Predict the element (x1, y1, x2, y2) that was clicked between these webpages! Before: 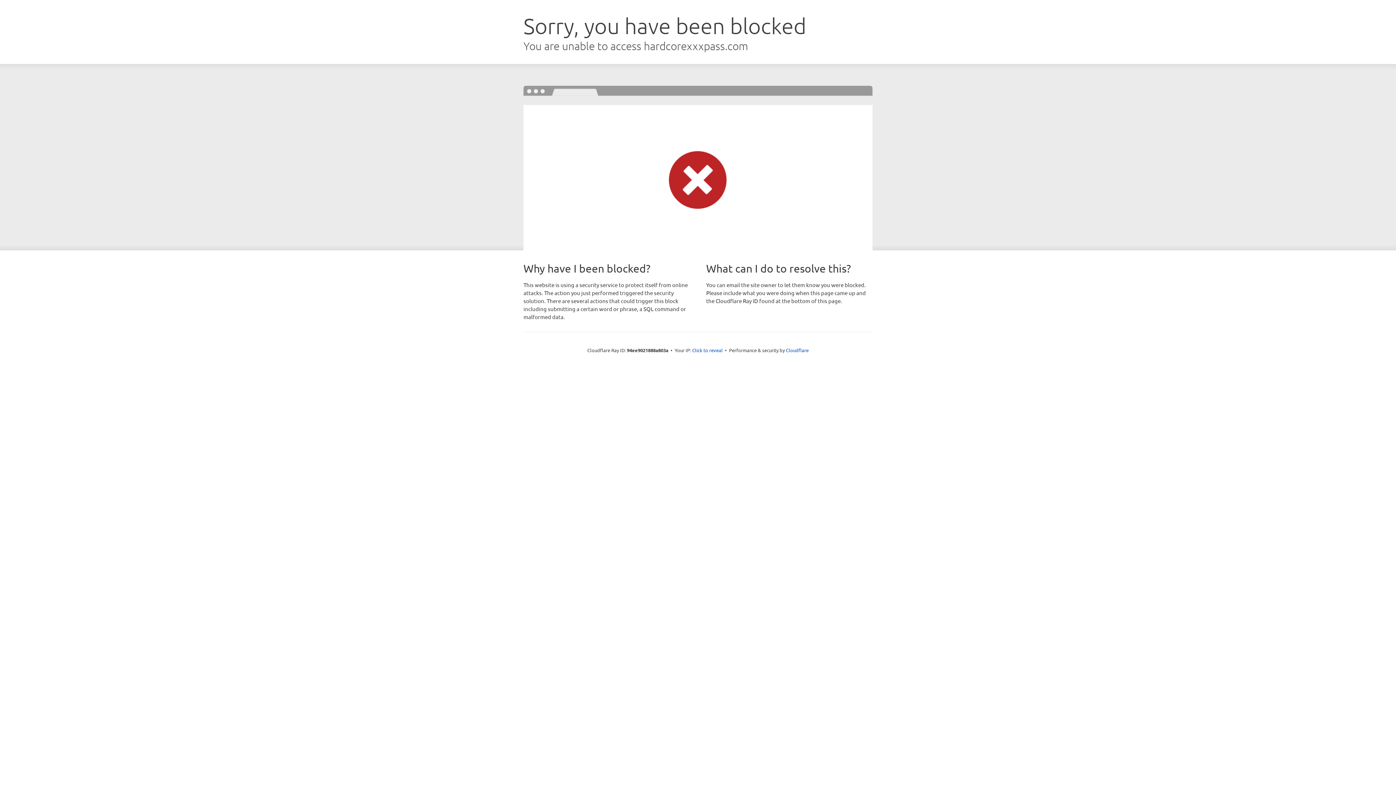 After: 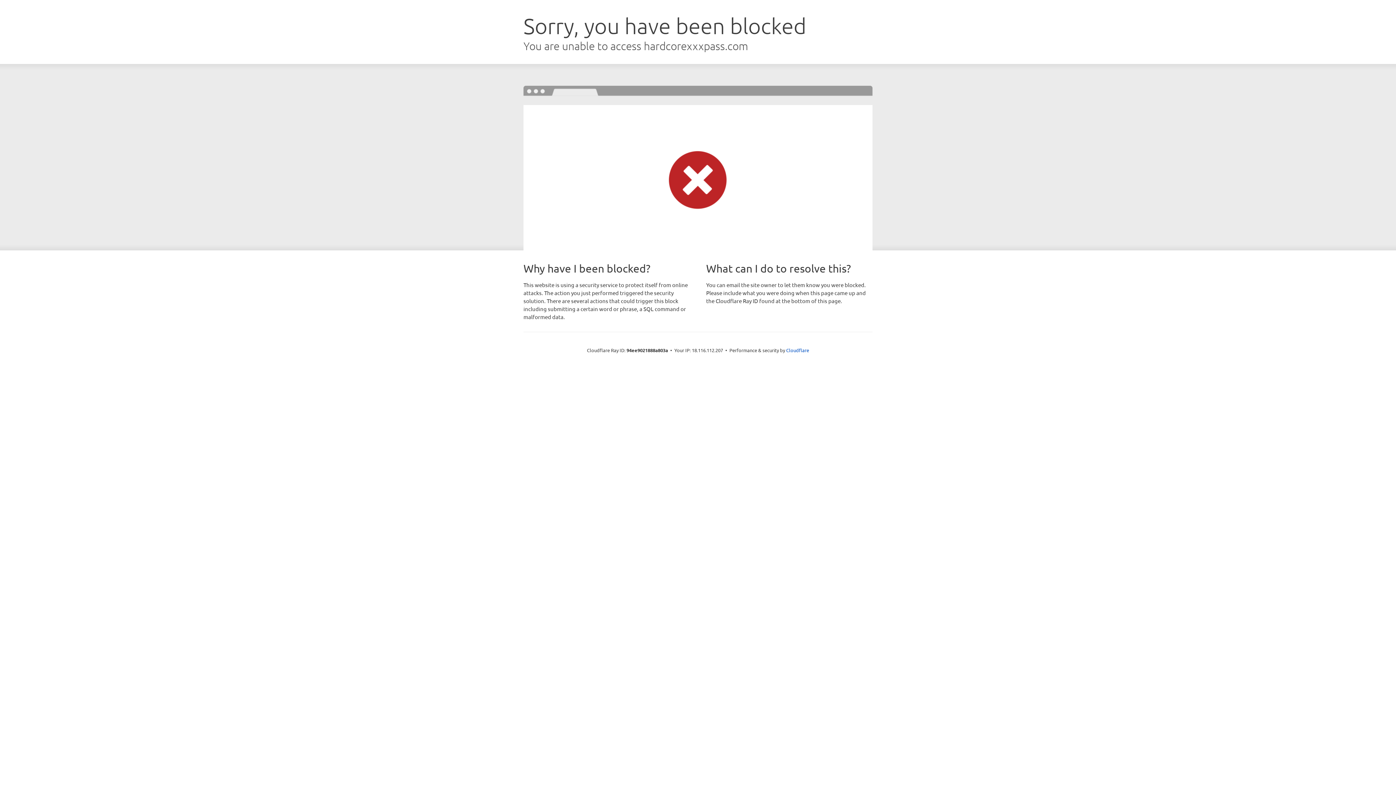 Action: bbox: (692, 346, 722, 353) label: Click to reveal